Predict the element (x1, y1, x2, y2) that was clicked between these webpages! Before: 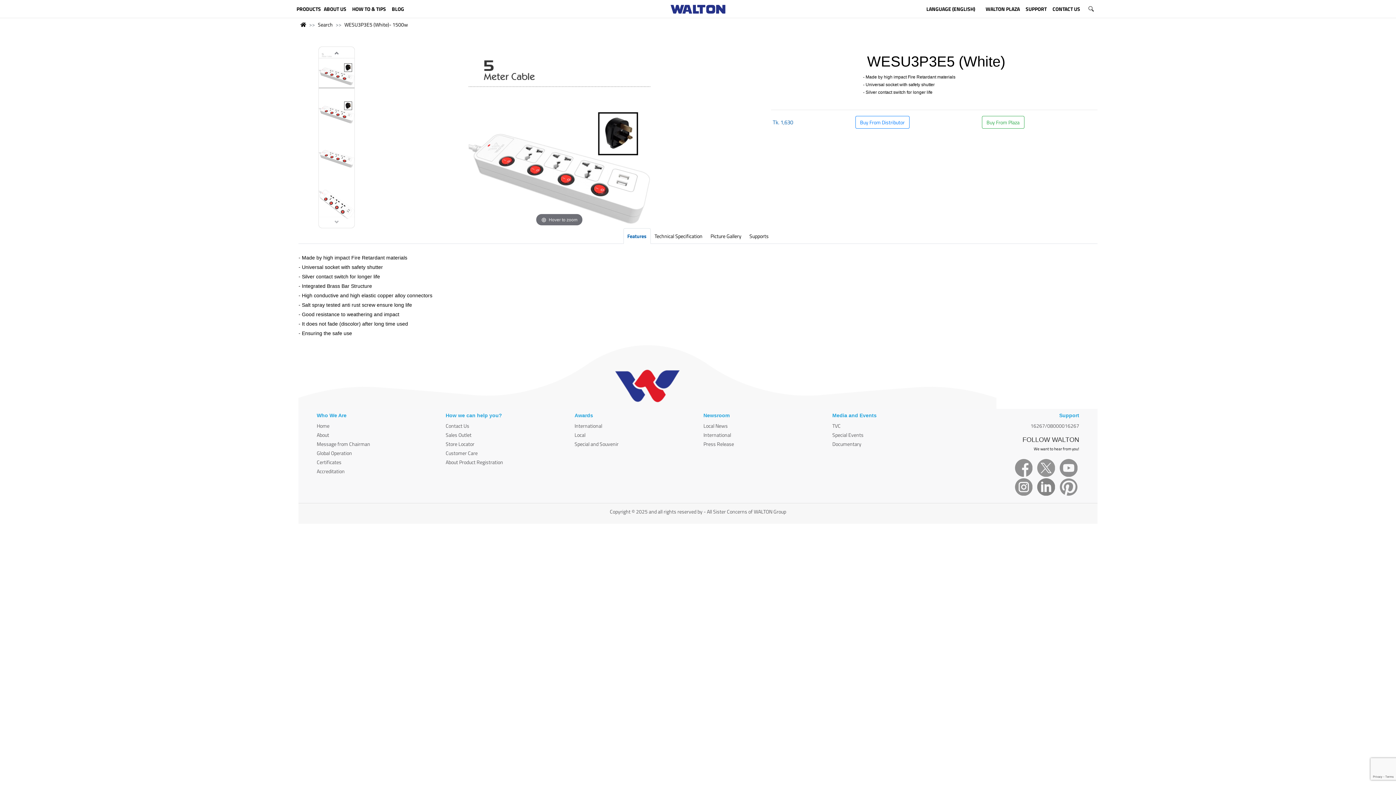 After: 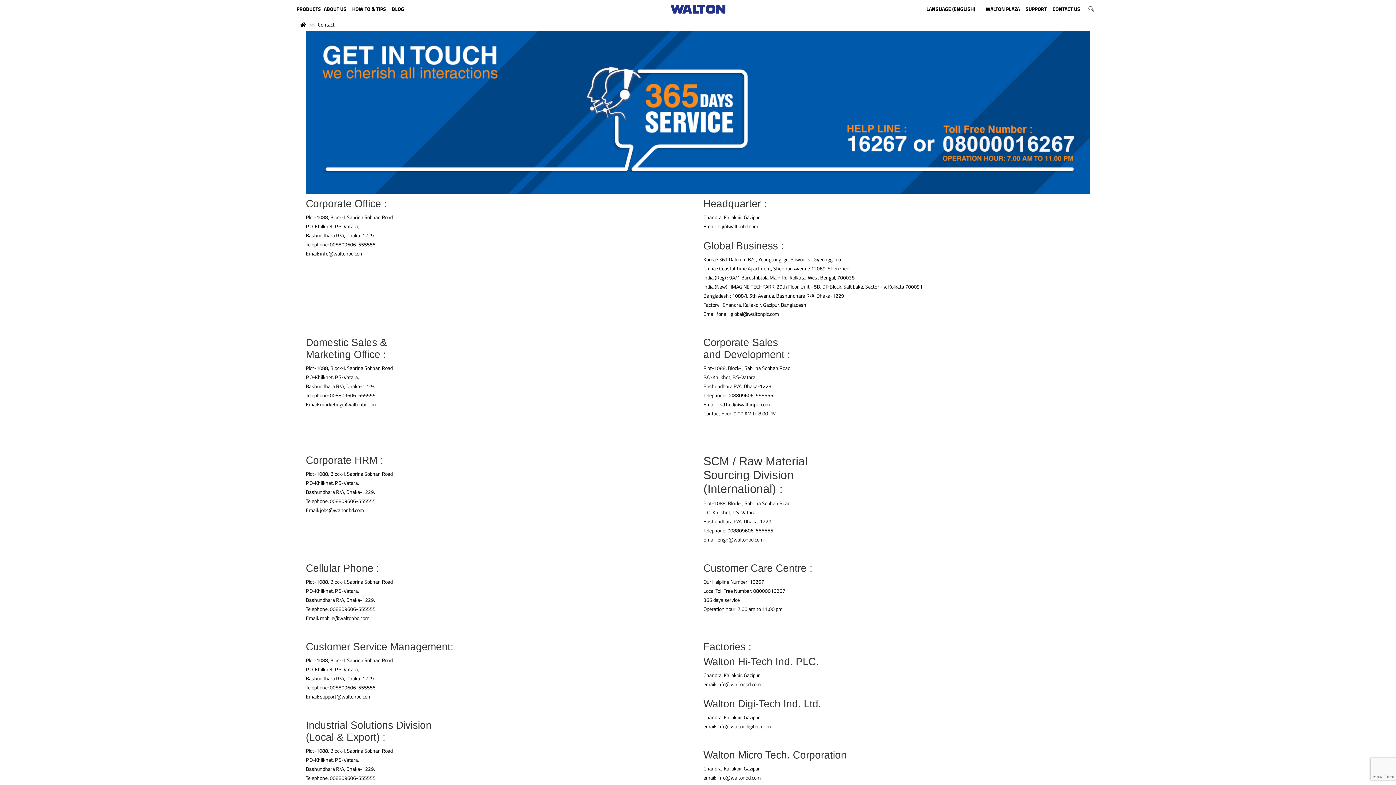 Action: bbox: (1049, 0, 1083, 18) label: CONTACT US